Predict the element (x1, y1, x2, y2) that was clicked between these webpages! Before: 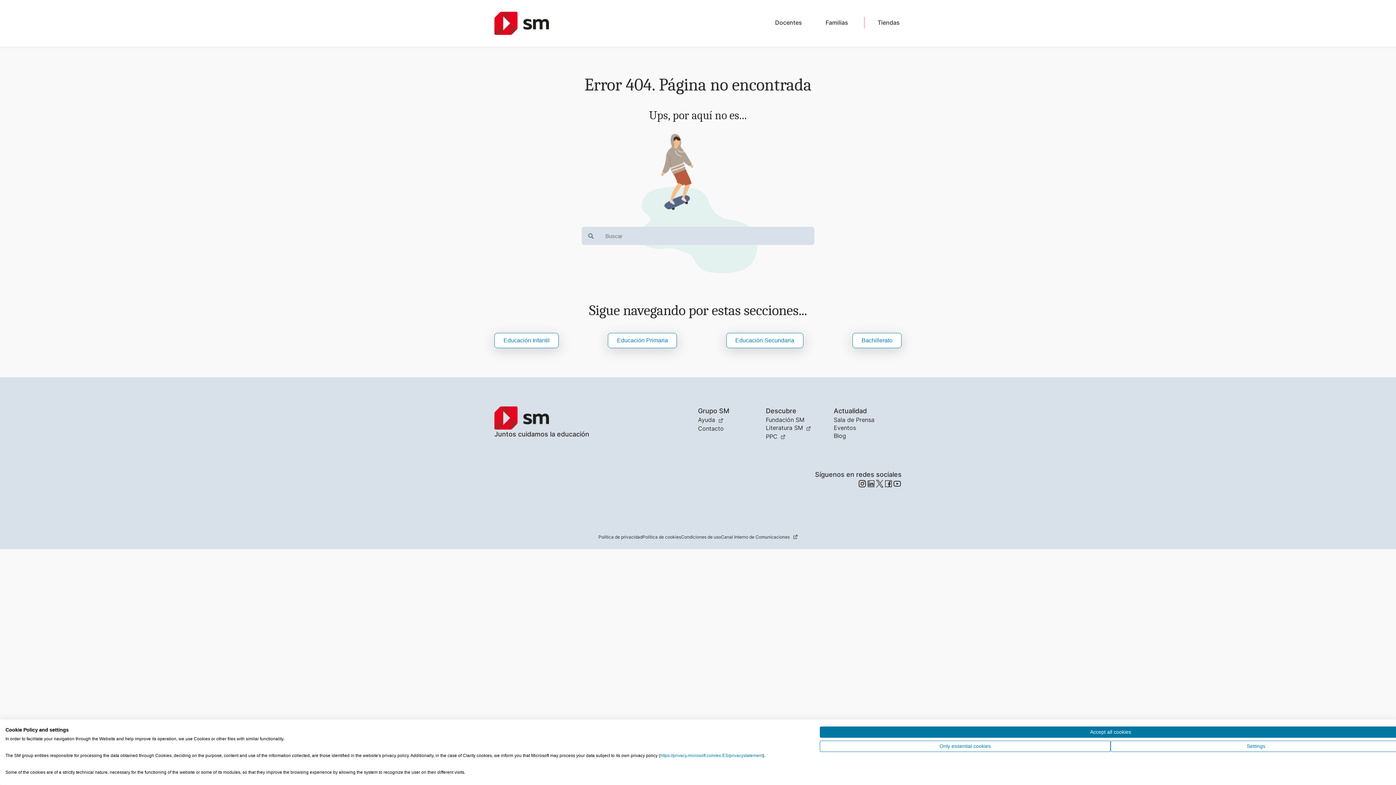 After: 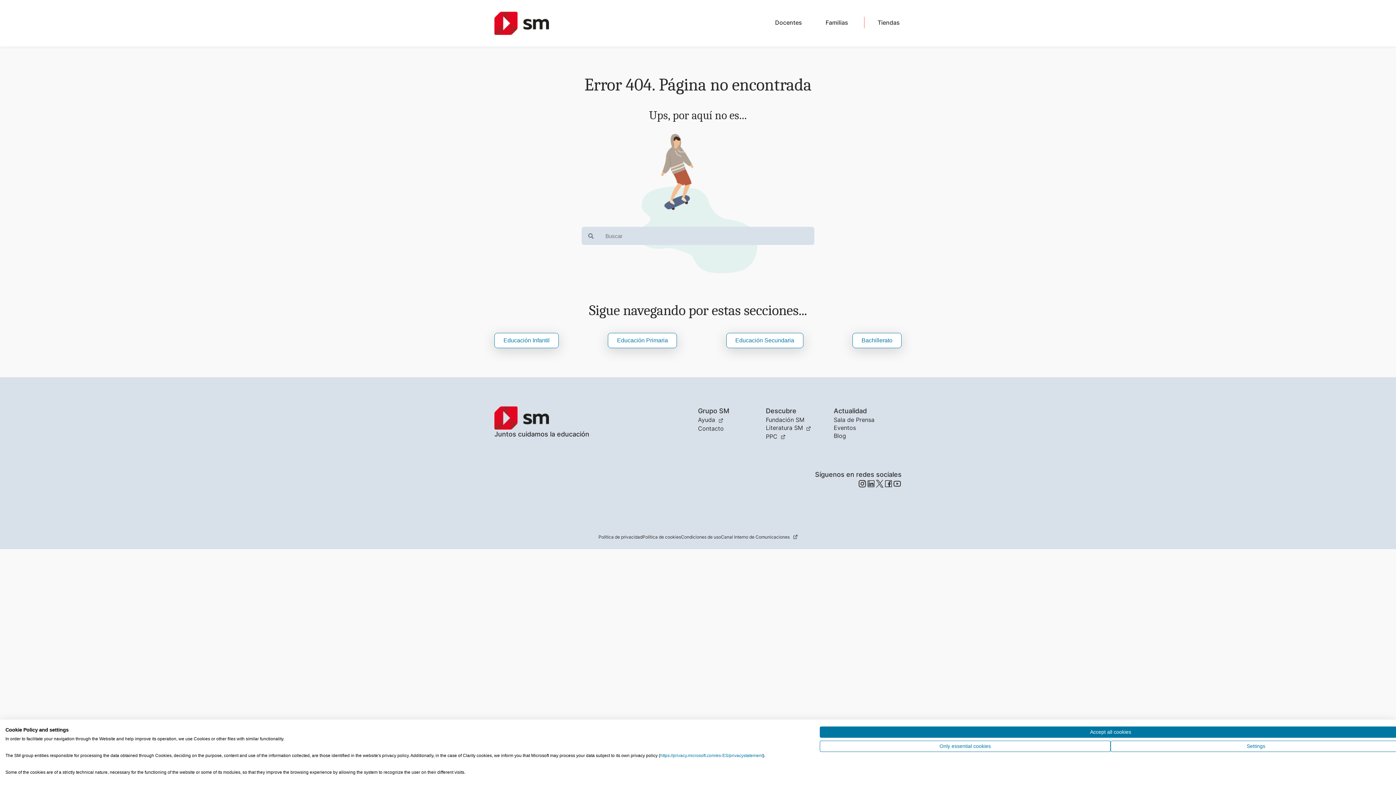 Action: label: Canal Interno de Comunicaciones bbox: (721, 534, 797, 540)